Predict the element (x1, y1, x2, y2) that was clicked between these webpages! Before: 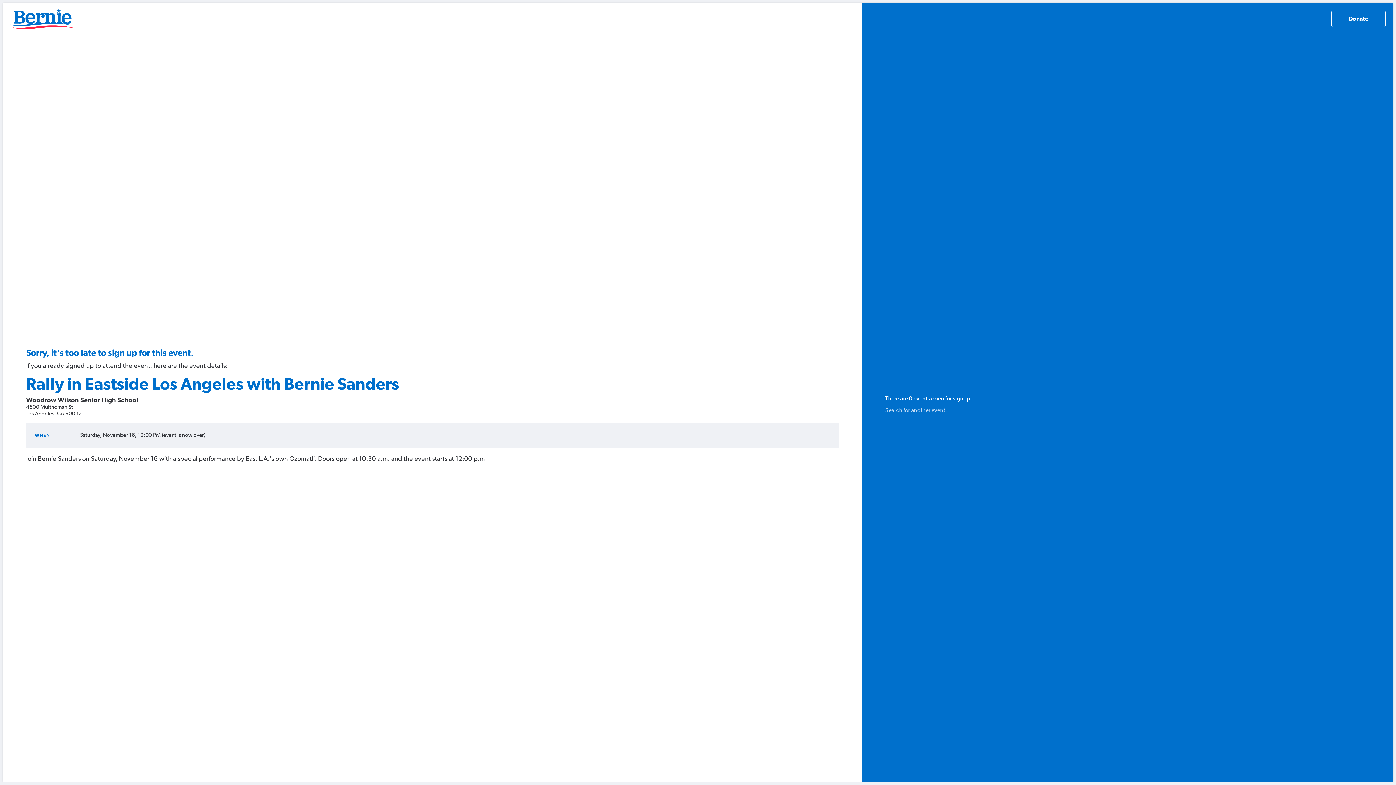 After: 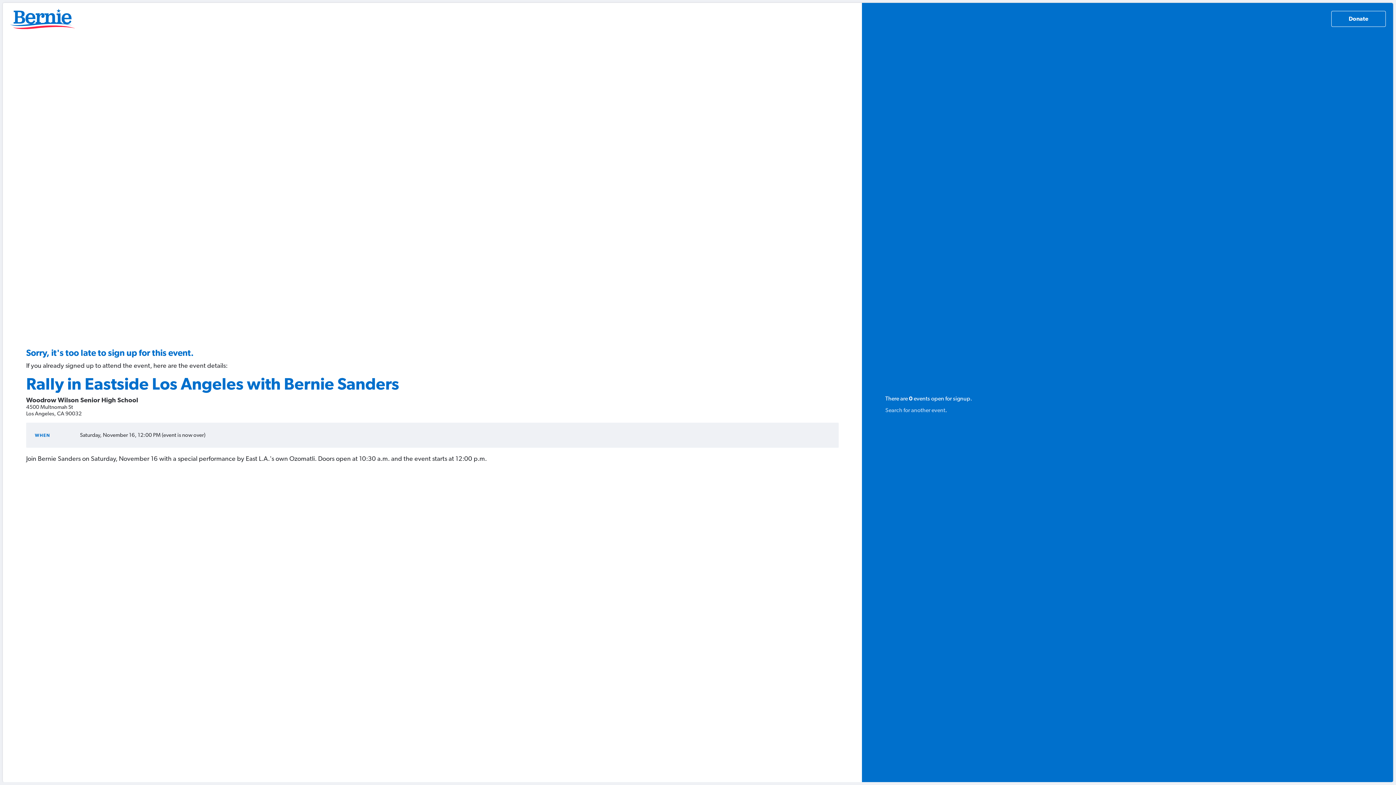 Action: bbox: (26, 373, 399, 393) label: Rally in Eastside Los Angeles with Bernie Sanders